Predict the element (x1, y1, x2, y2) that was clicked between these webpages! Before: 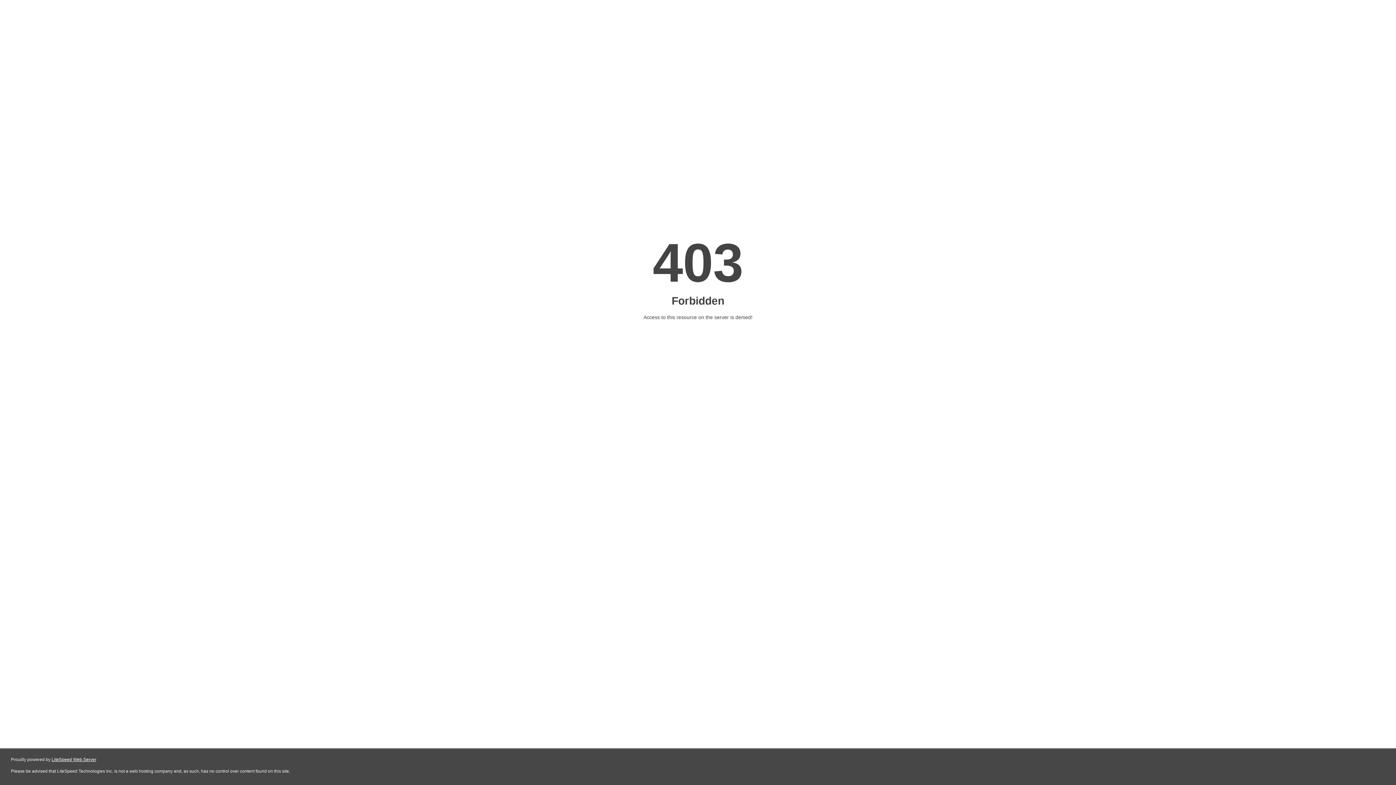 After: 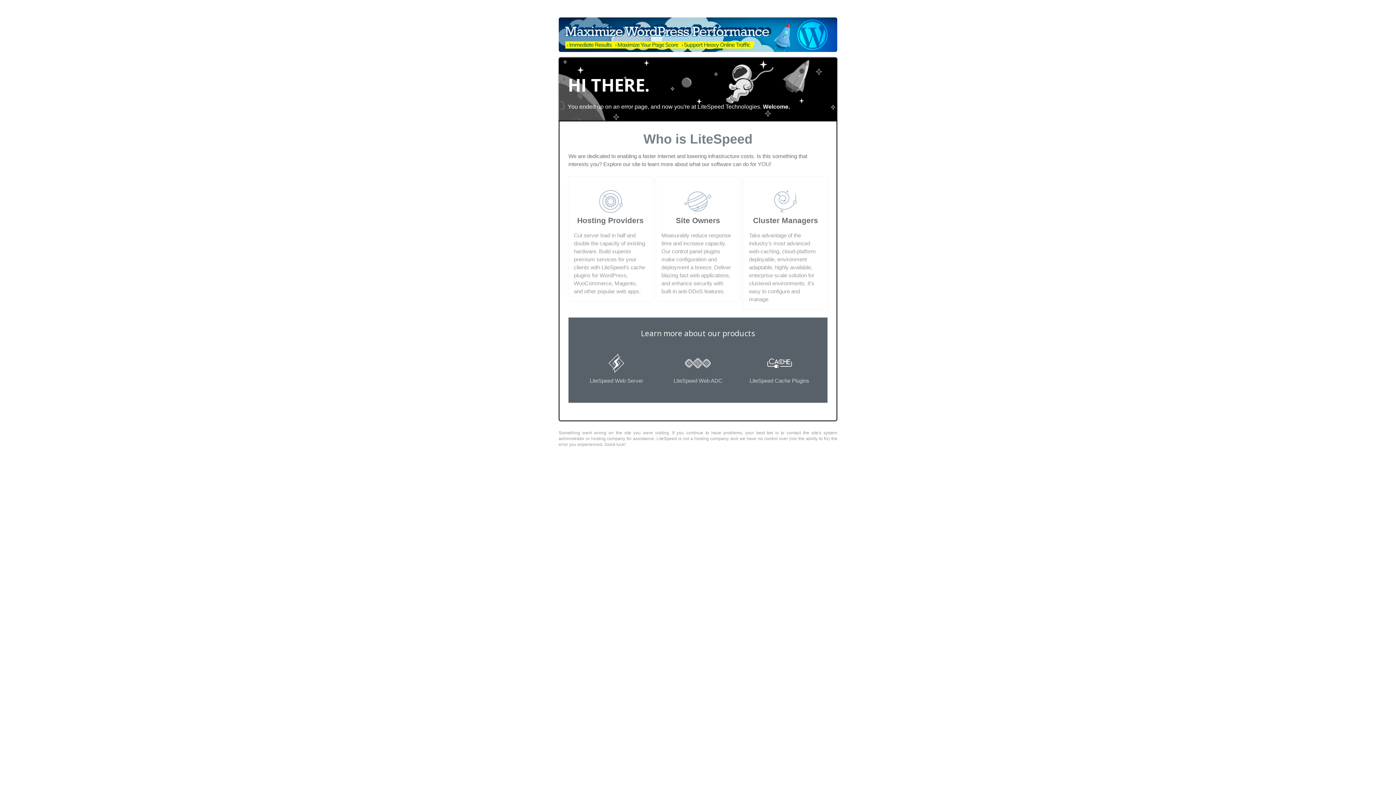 Action: bbox: (51, 757, 96, 762) label: LiteSpeed Web Server